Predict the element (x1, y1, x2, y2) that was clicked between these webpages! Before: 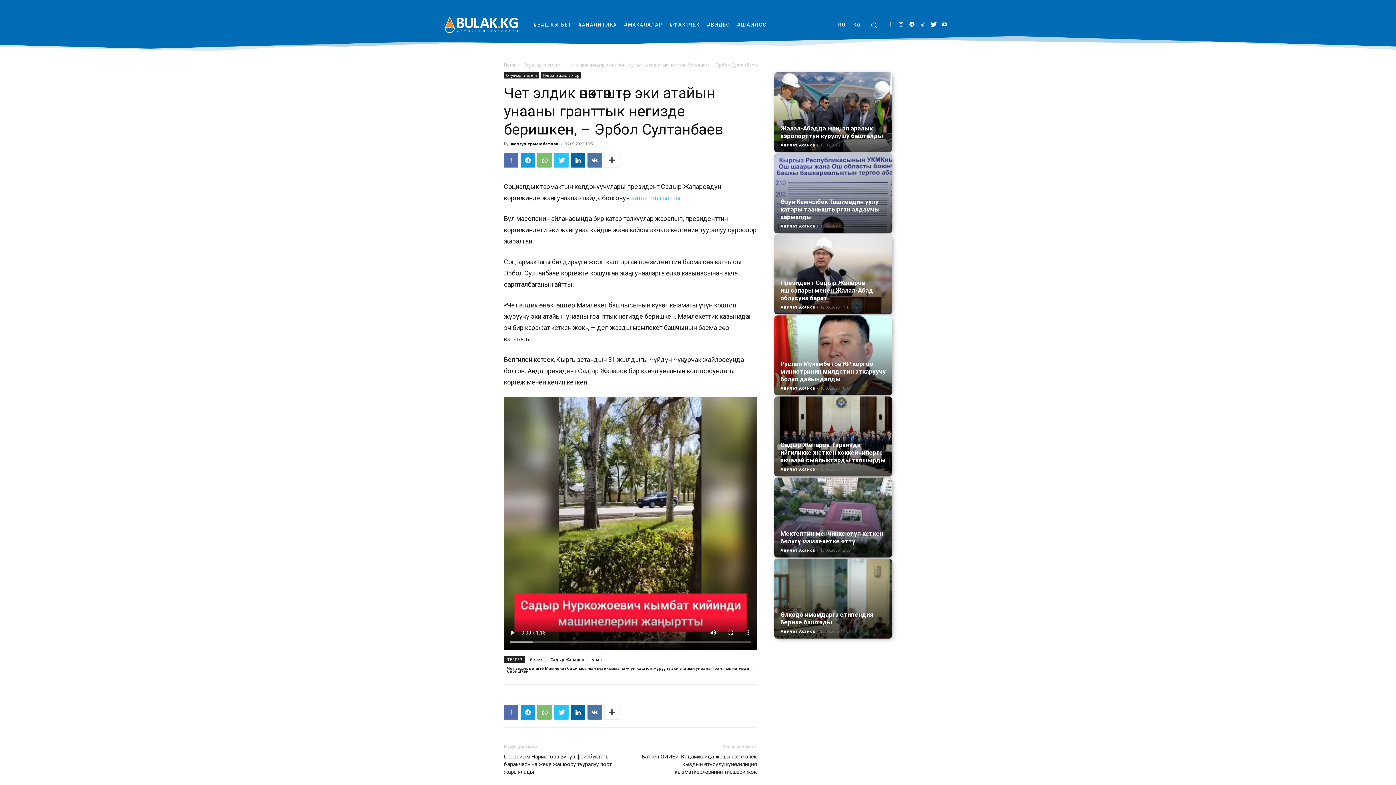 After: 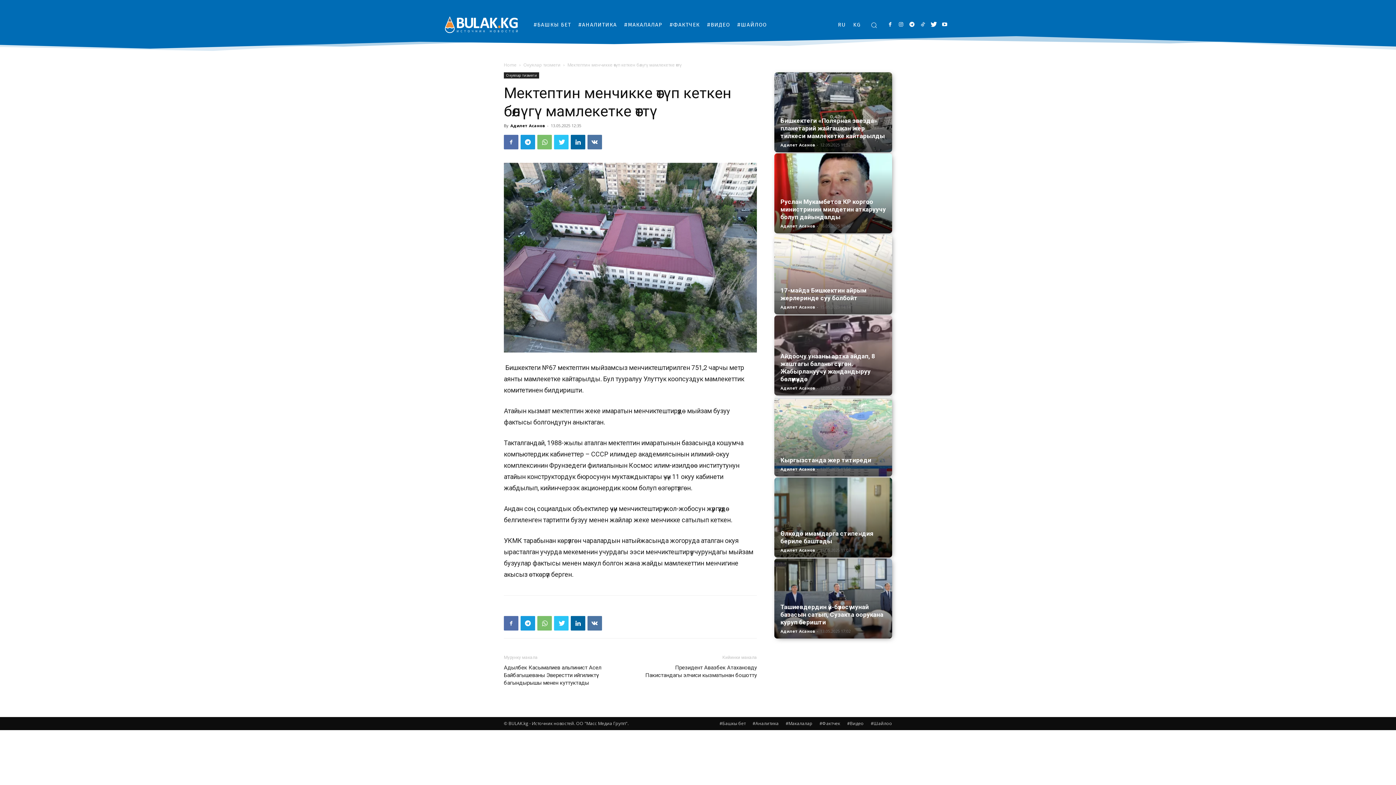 Action: bbox: (774, 477, 892, 557)